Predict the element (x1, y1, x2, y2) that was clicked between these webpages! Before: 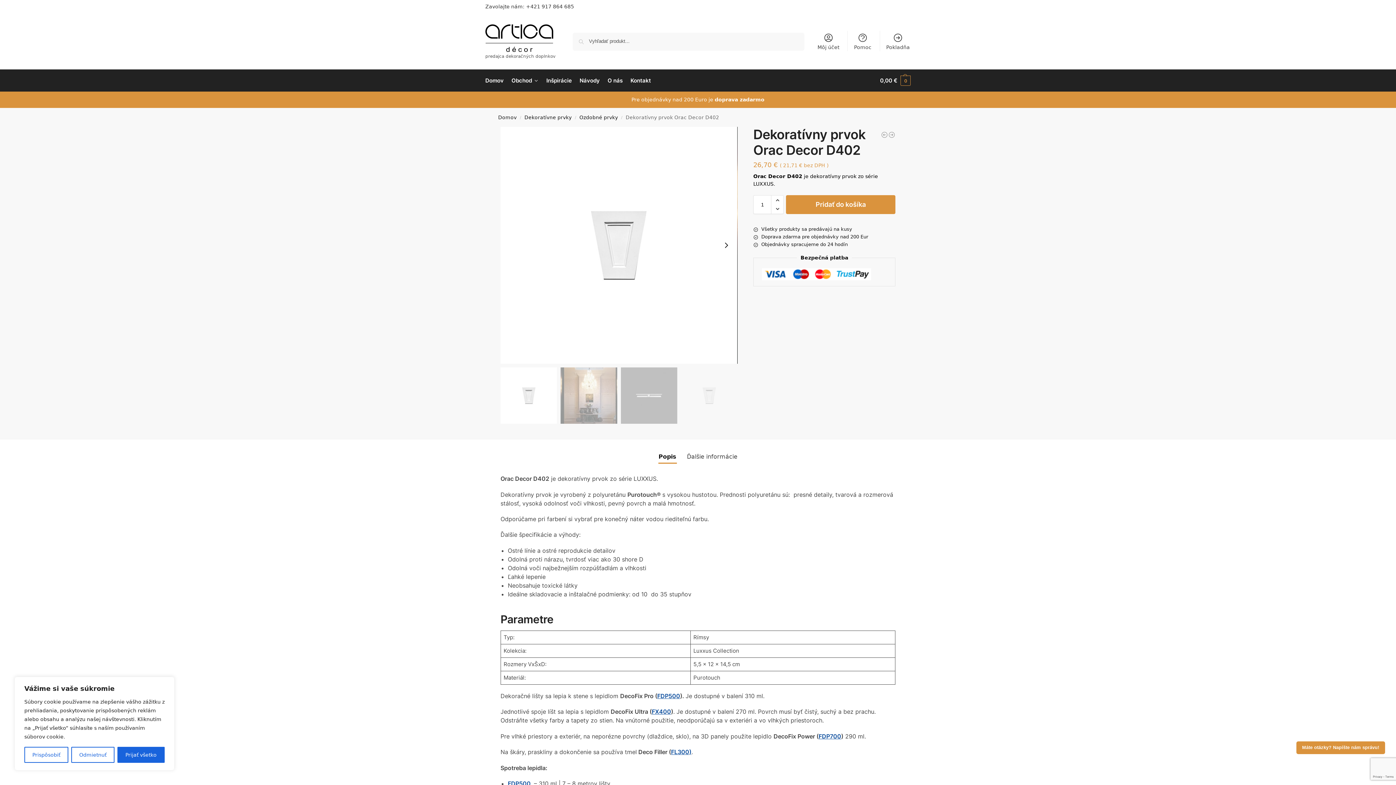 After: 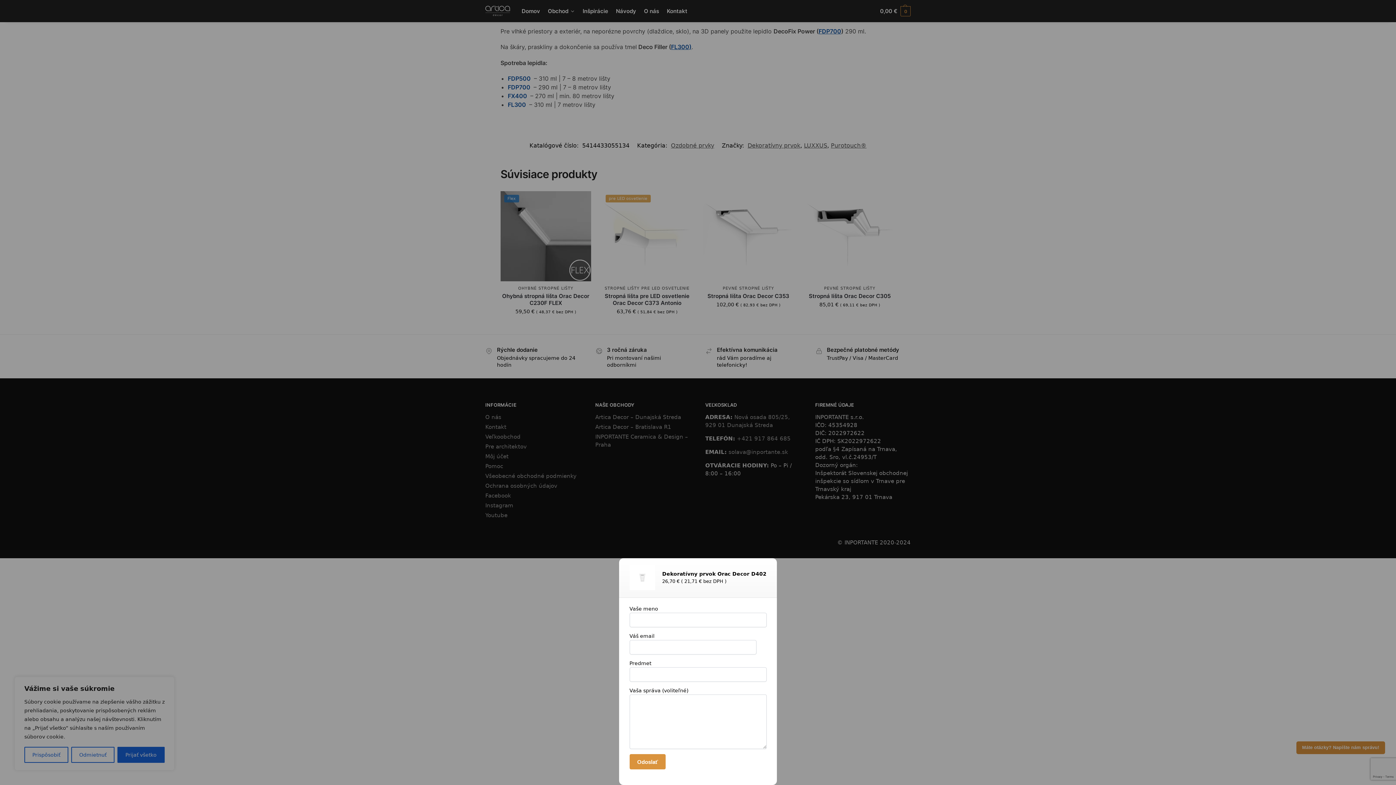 Action: label: Máte otázky? Napíšte nám správu! bbox: (1296, 741, 1385, 754)